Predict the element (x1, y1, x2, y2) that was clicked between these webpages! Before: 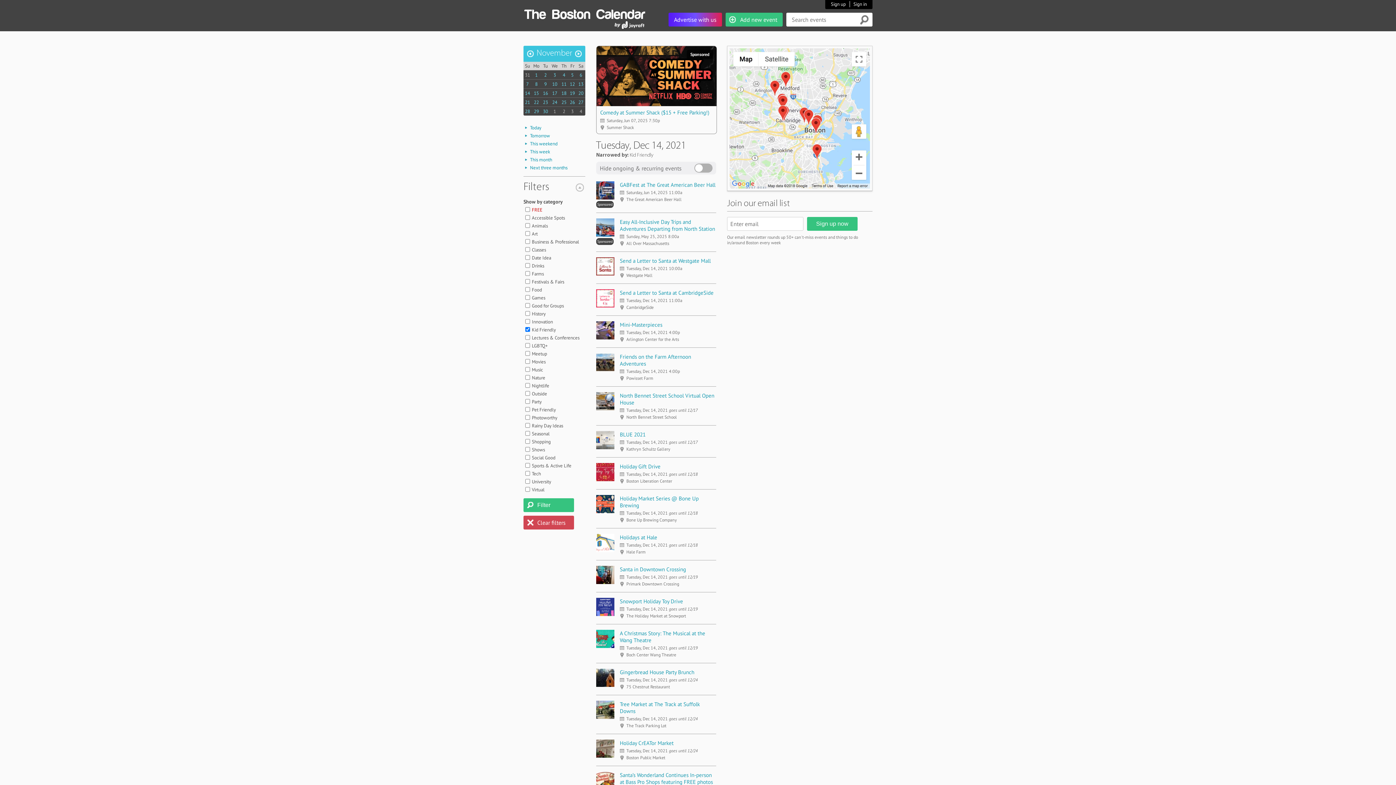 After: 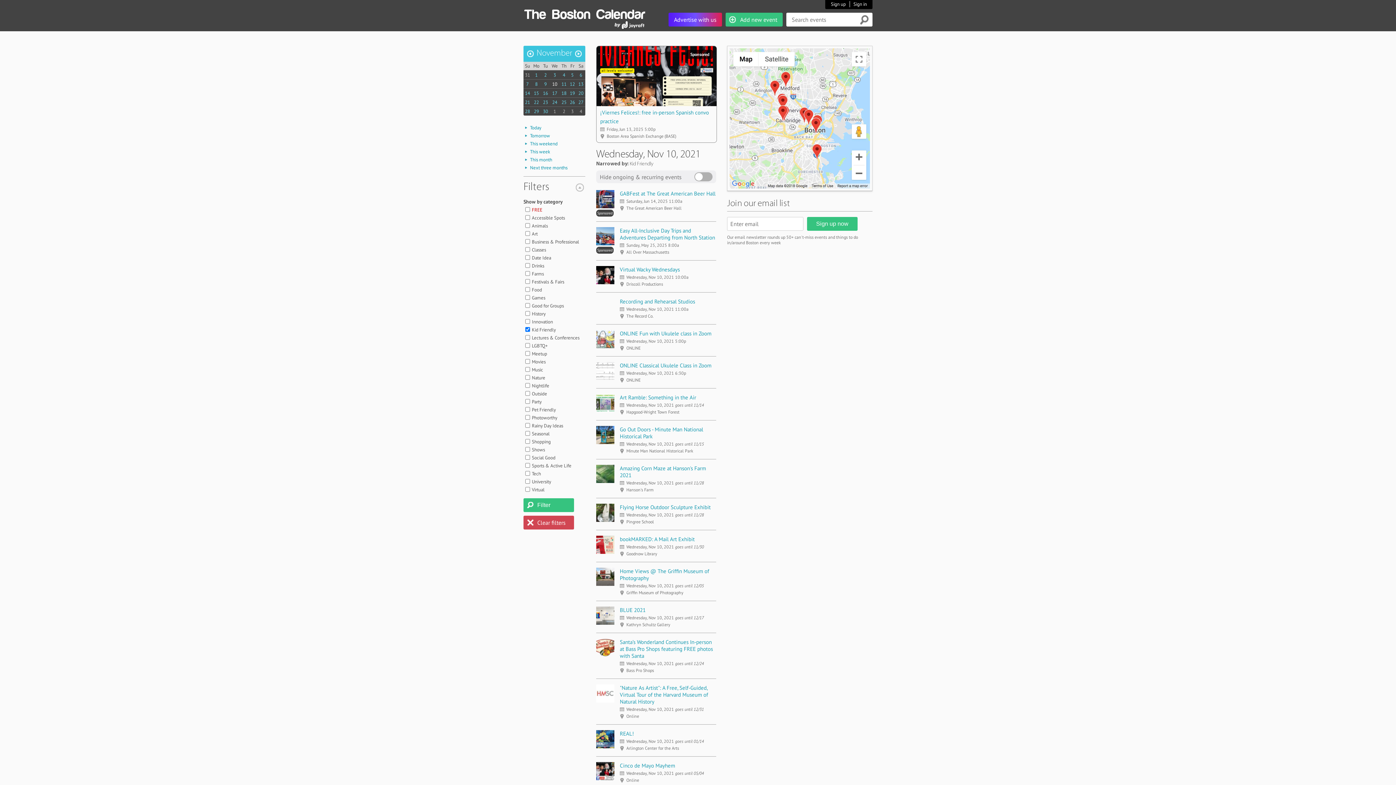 Action: label: 10 bbox: (552, 81, 557, 87)